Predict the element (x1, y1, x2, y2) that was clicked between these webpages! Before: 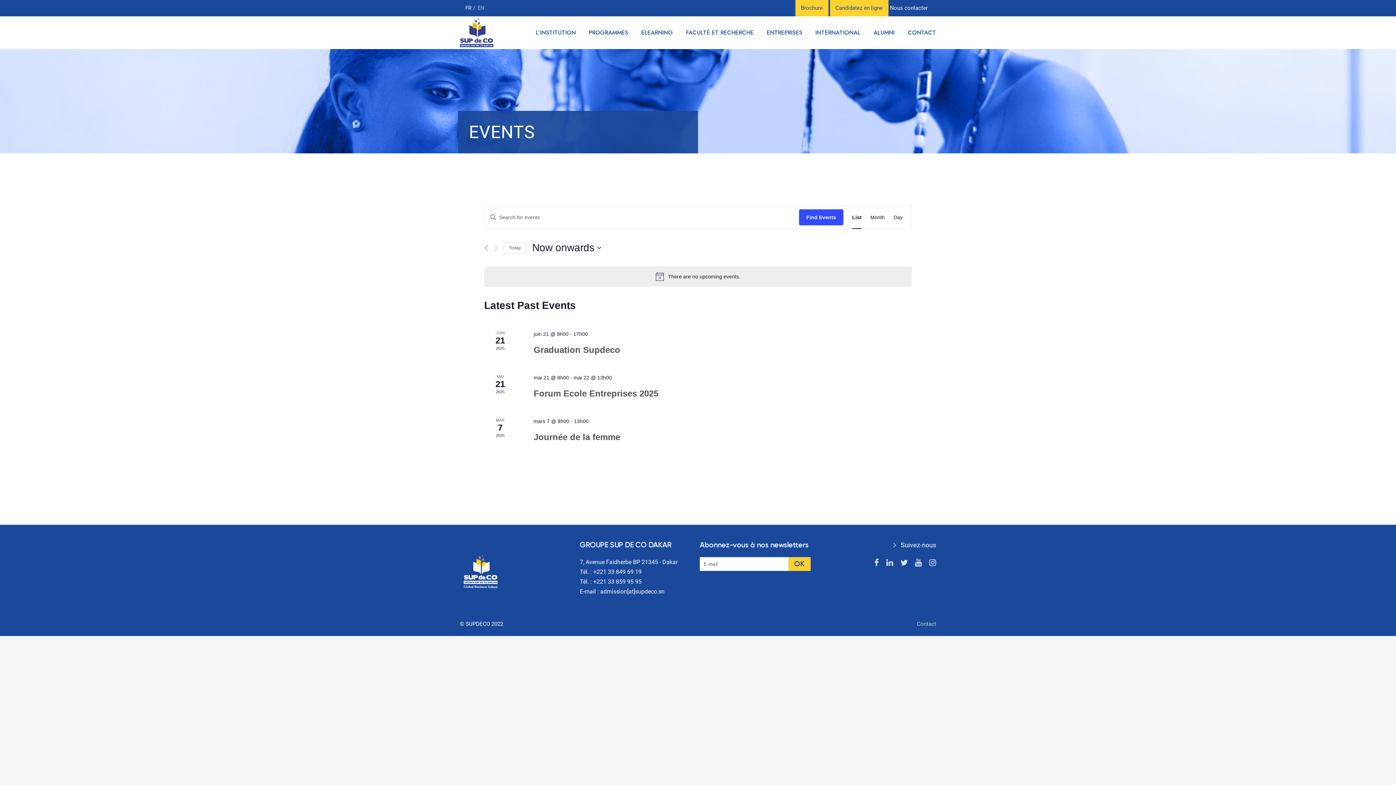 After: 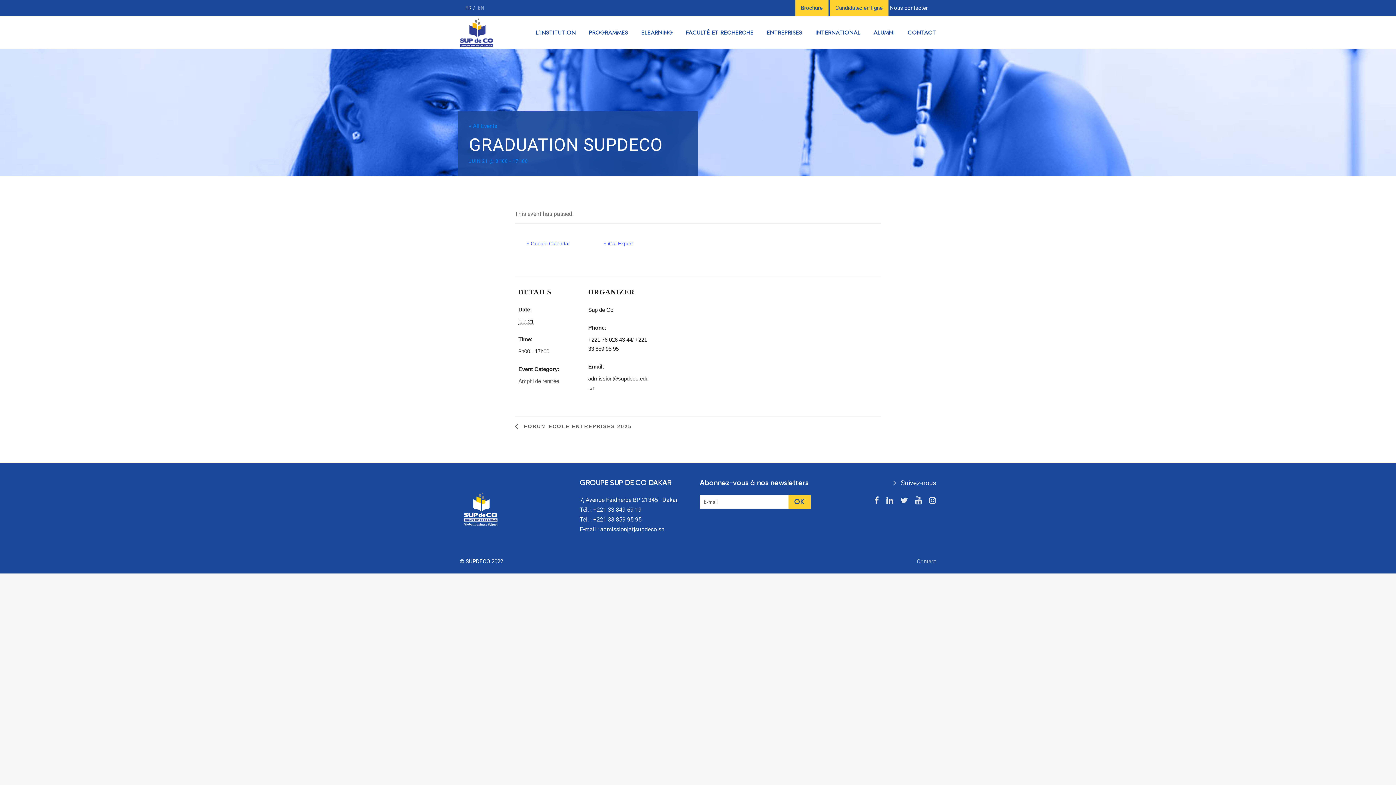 Action: label: Graduation Supdeco bbox: (533, 345, 620, 355)